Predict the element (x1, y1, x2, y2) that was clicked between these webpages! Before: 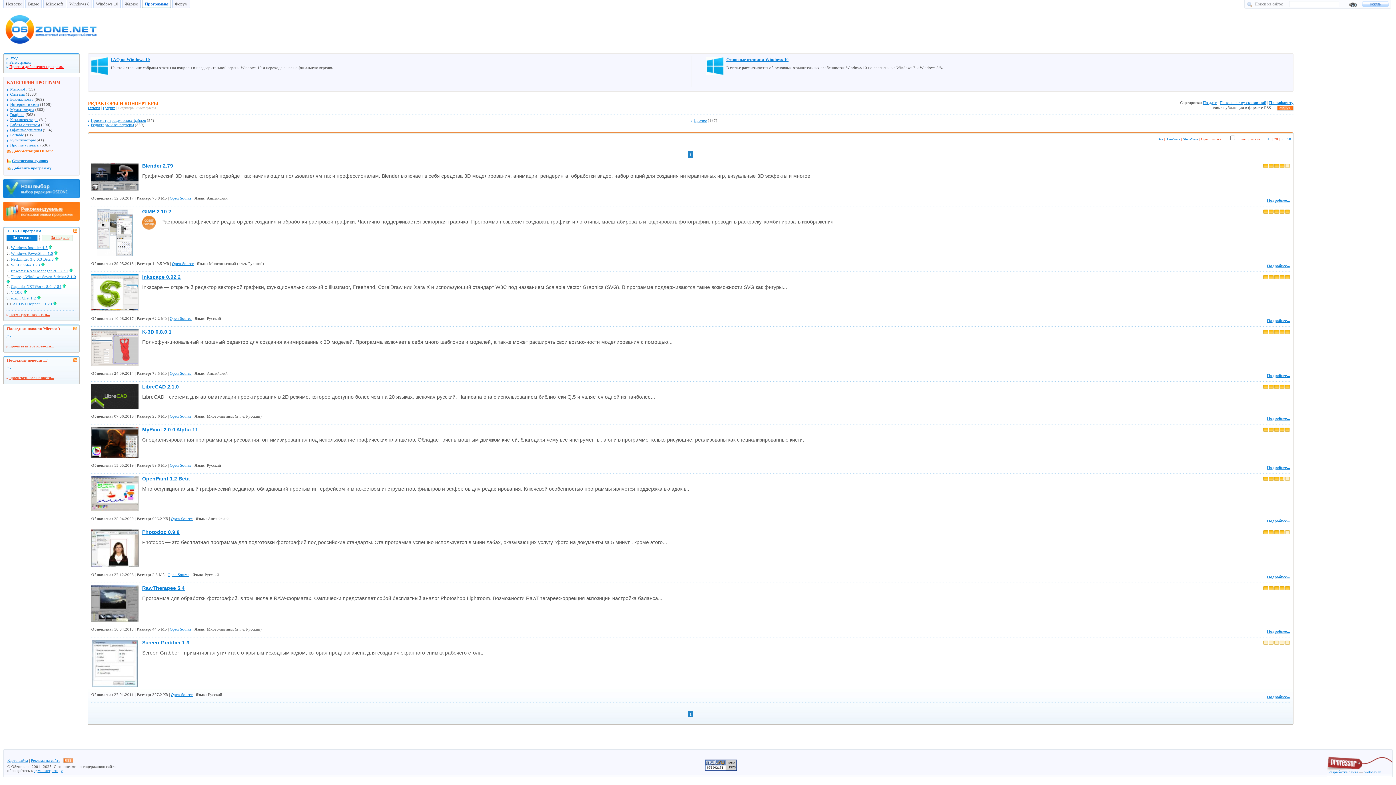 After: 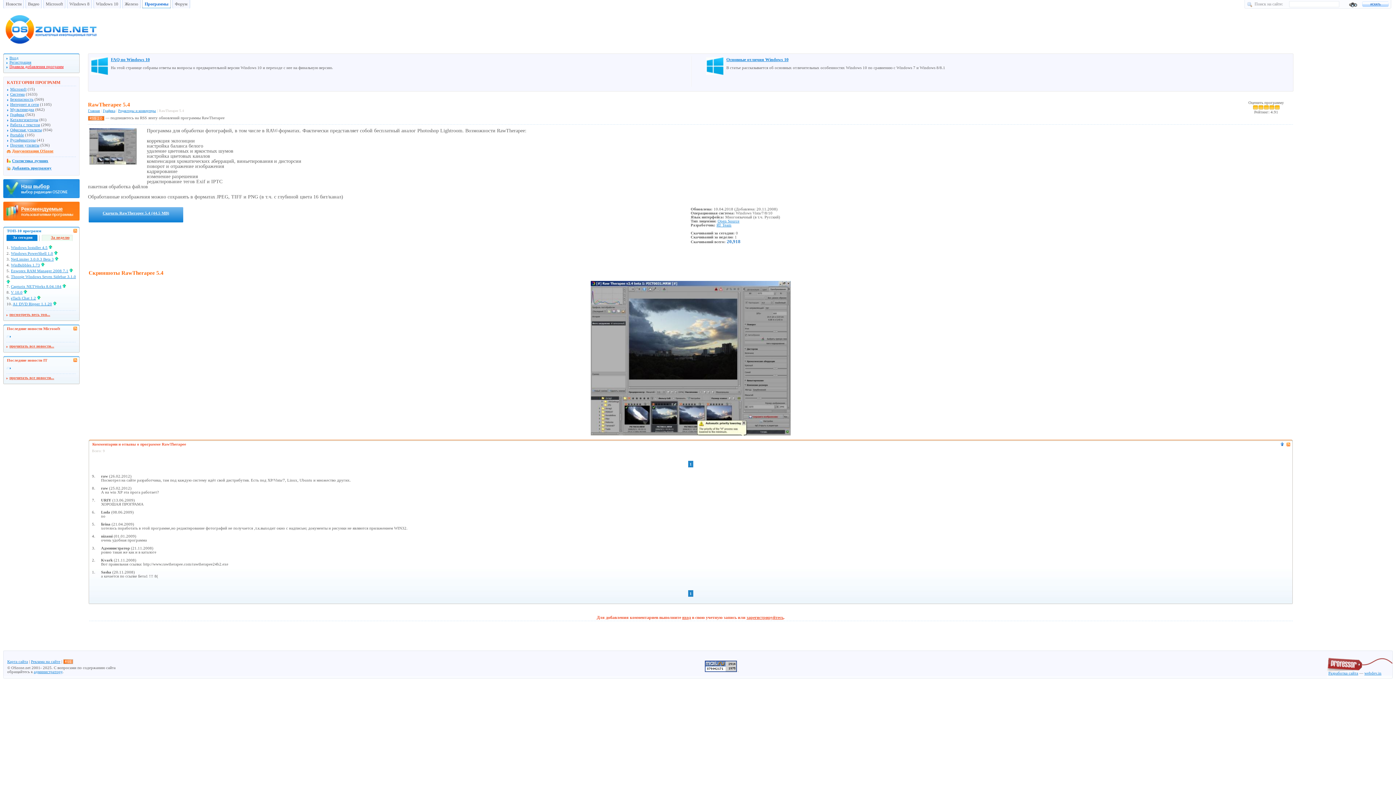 Action: bbox: (1267, 629, 1290, 633) label: Подробнее...